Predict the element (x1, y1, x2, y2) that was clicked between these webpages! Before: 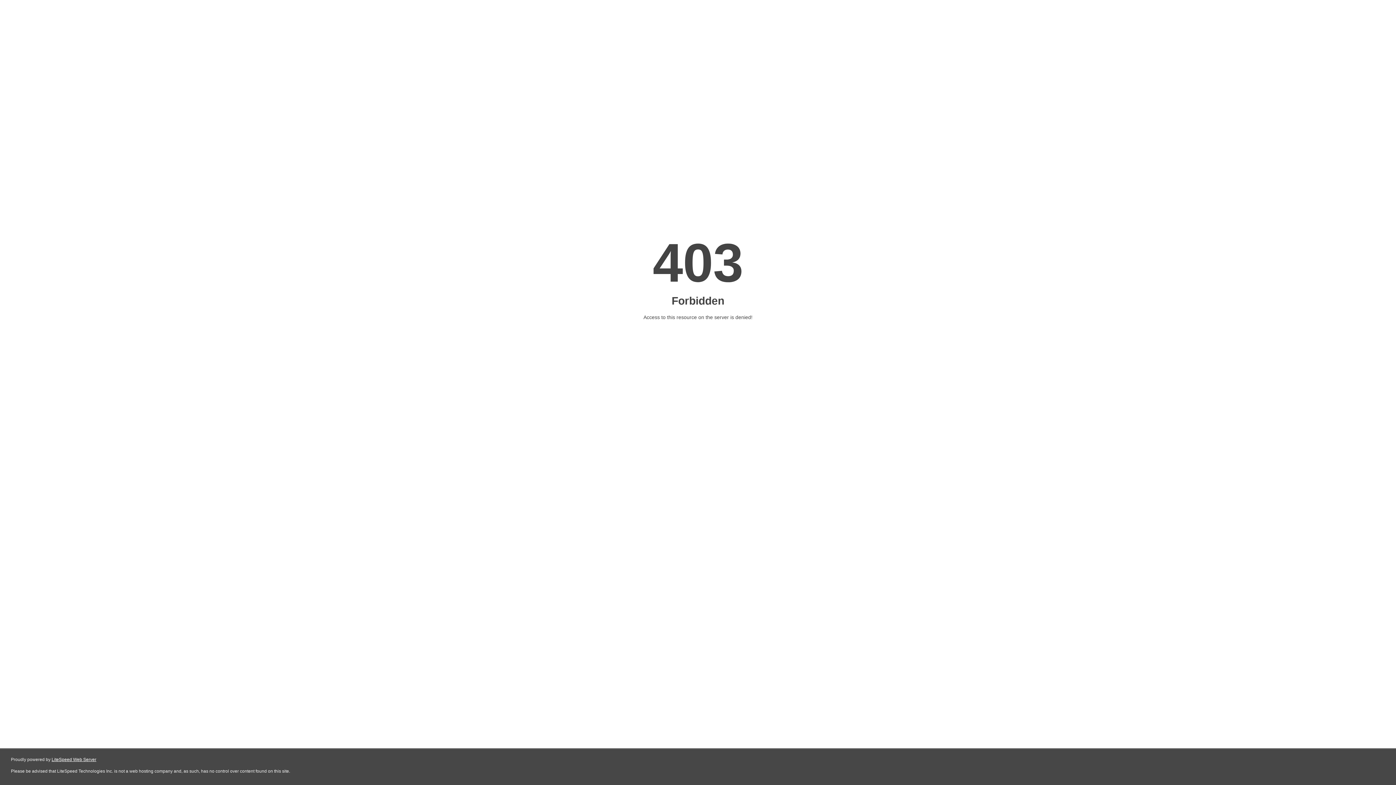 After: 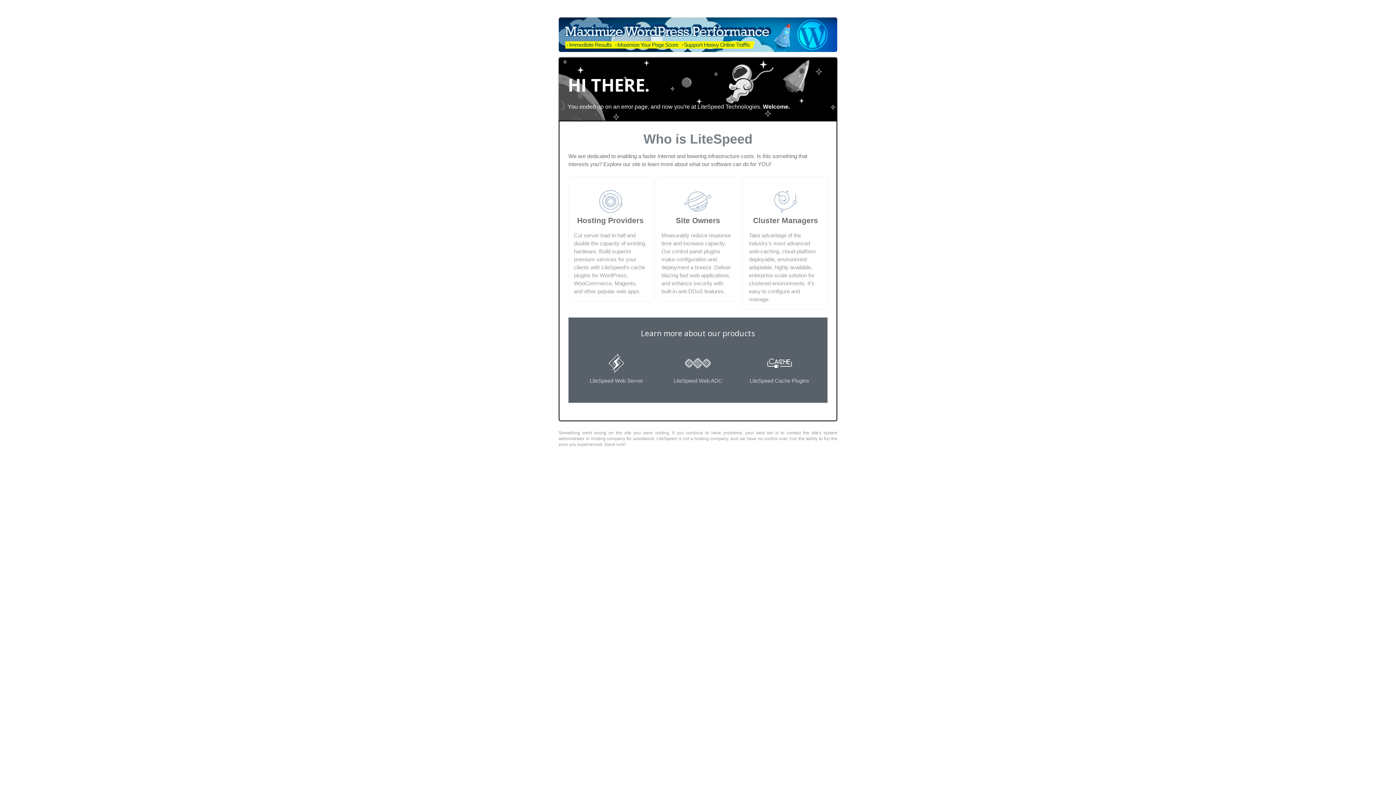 Action: bbox: (51, 757, 96, 762) label: LiteSpeed Web Server